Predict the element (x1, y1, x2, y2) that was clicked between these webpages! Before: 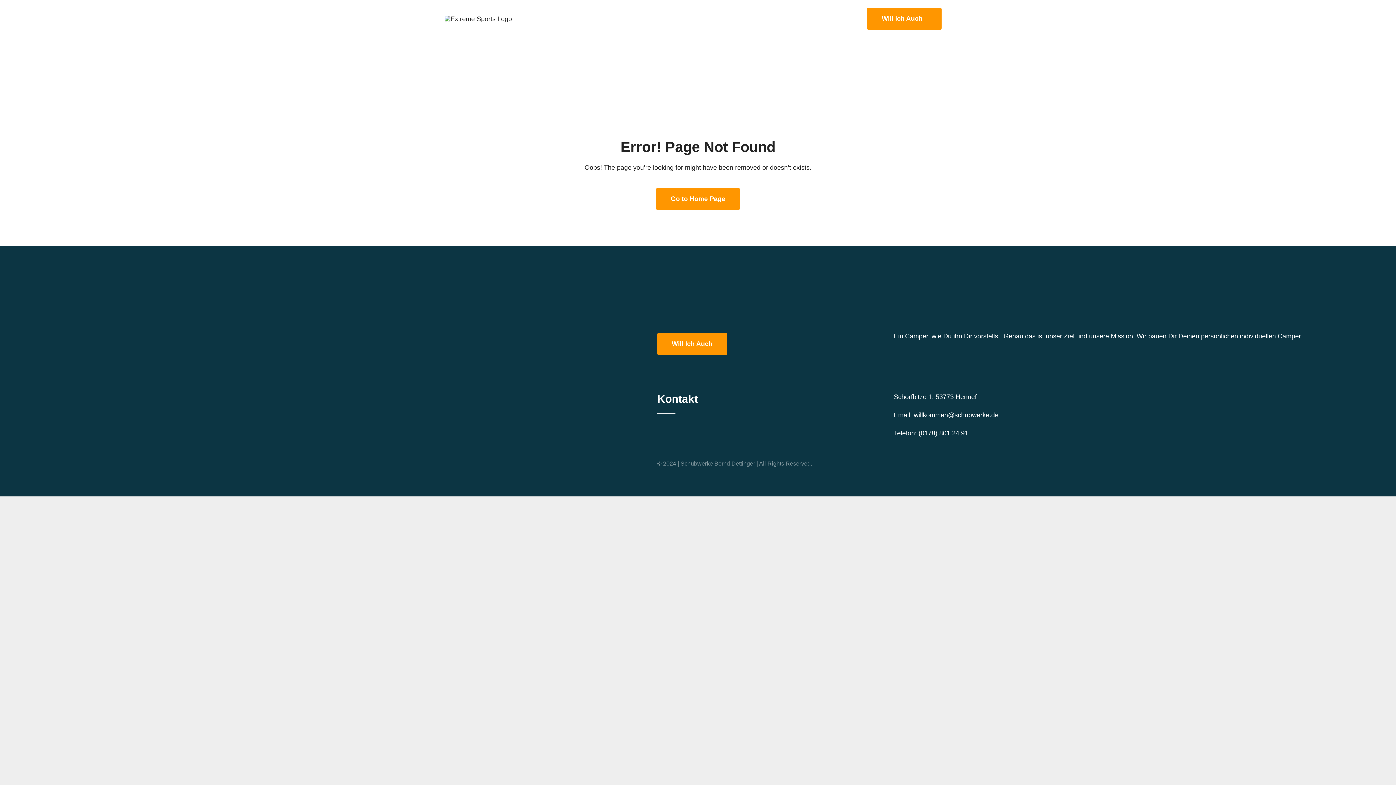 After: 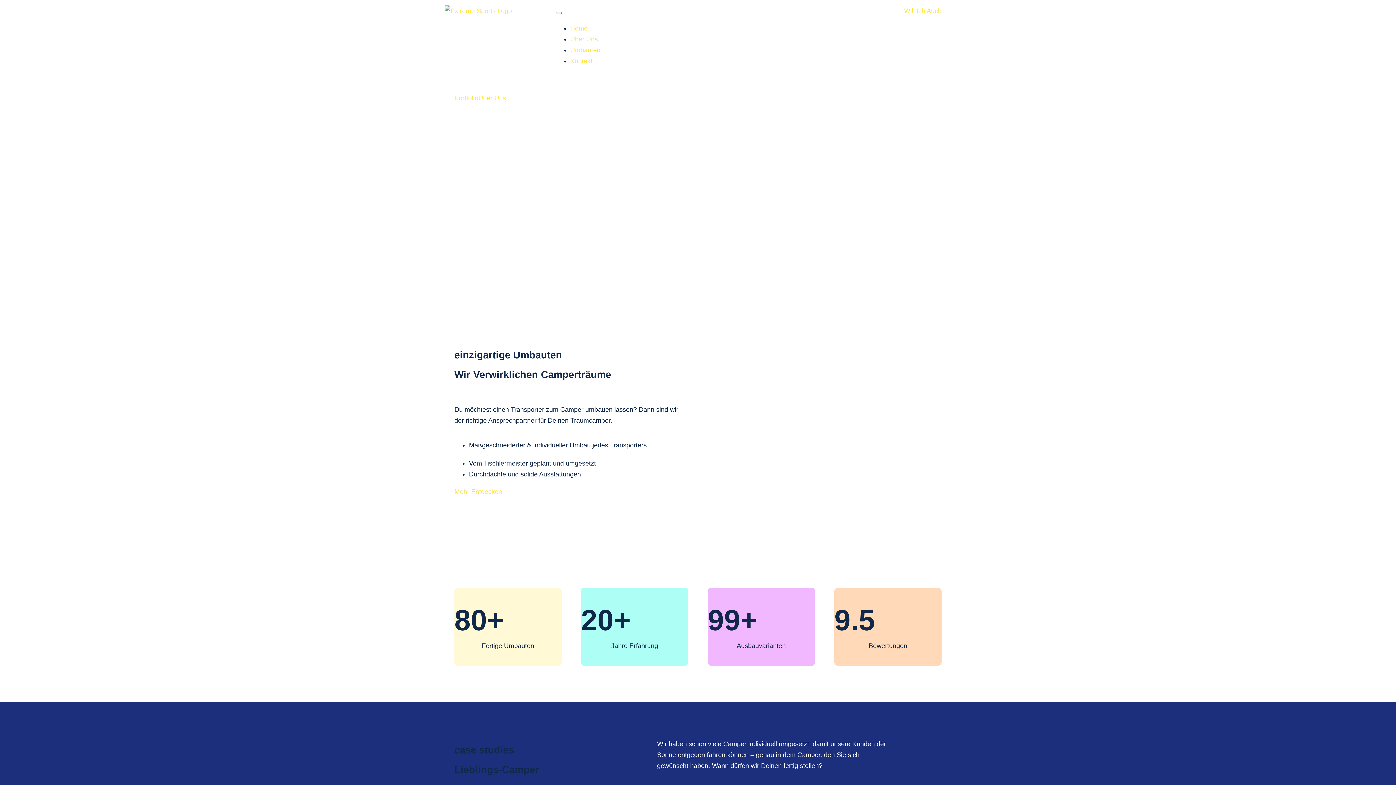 Action: label: Go to Home Page bbox: (656, 188, 740, 210)